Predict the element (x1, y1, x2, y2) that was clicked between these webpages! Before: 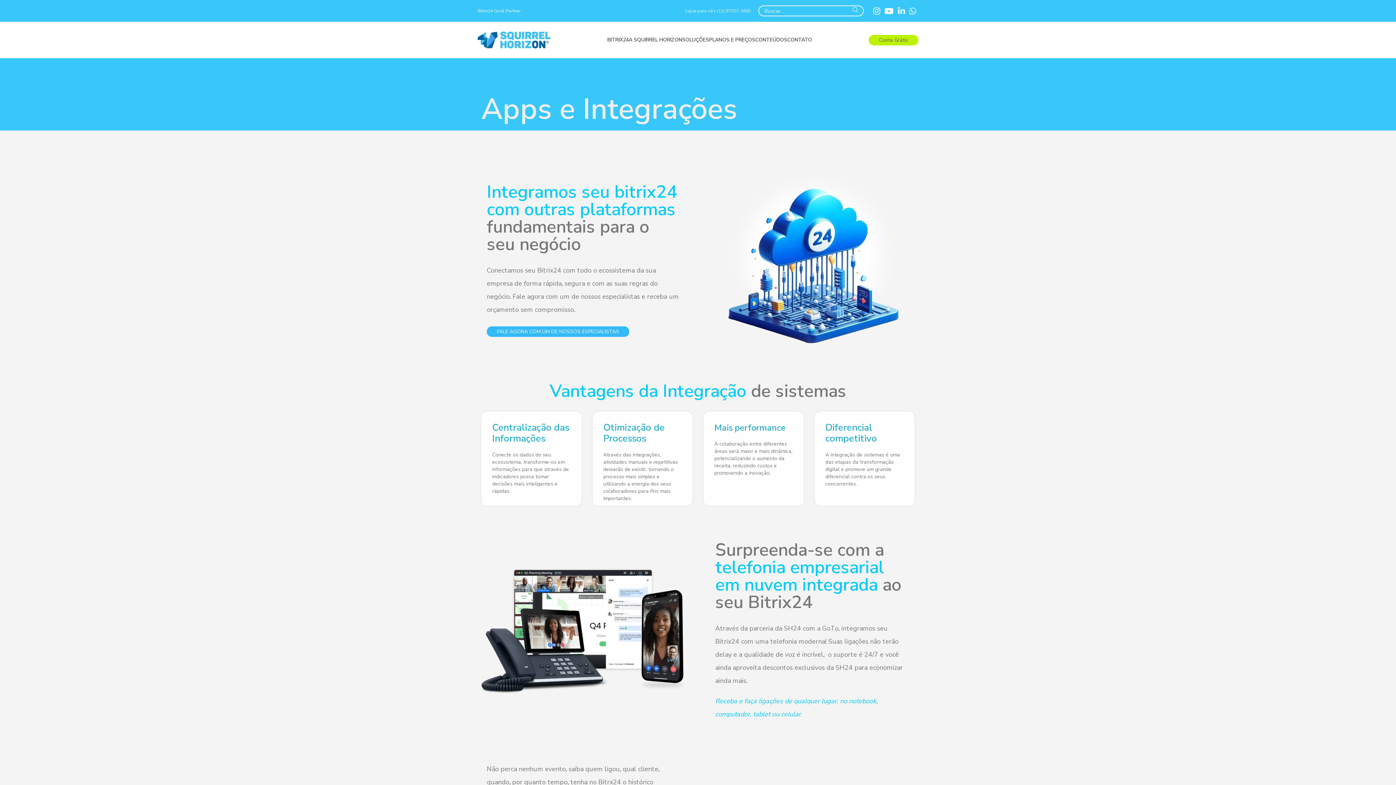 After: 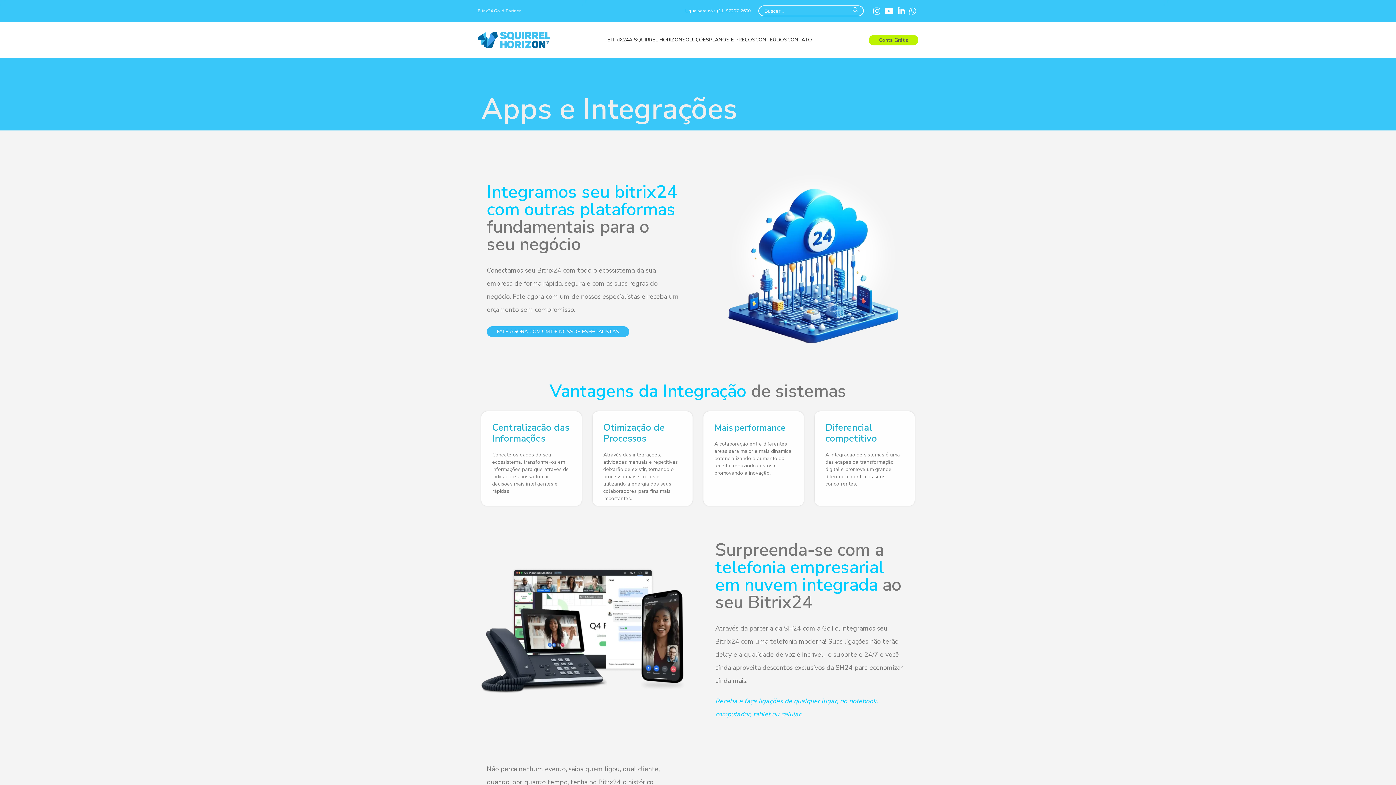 Action: label: Ligue para nós (11) 97207-2600 bbox: (685, 8, 750, 13)